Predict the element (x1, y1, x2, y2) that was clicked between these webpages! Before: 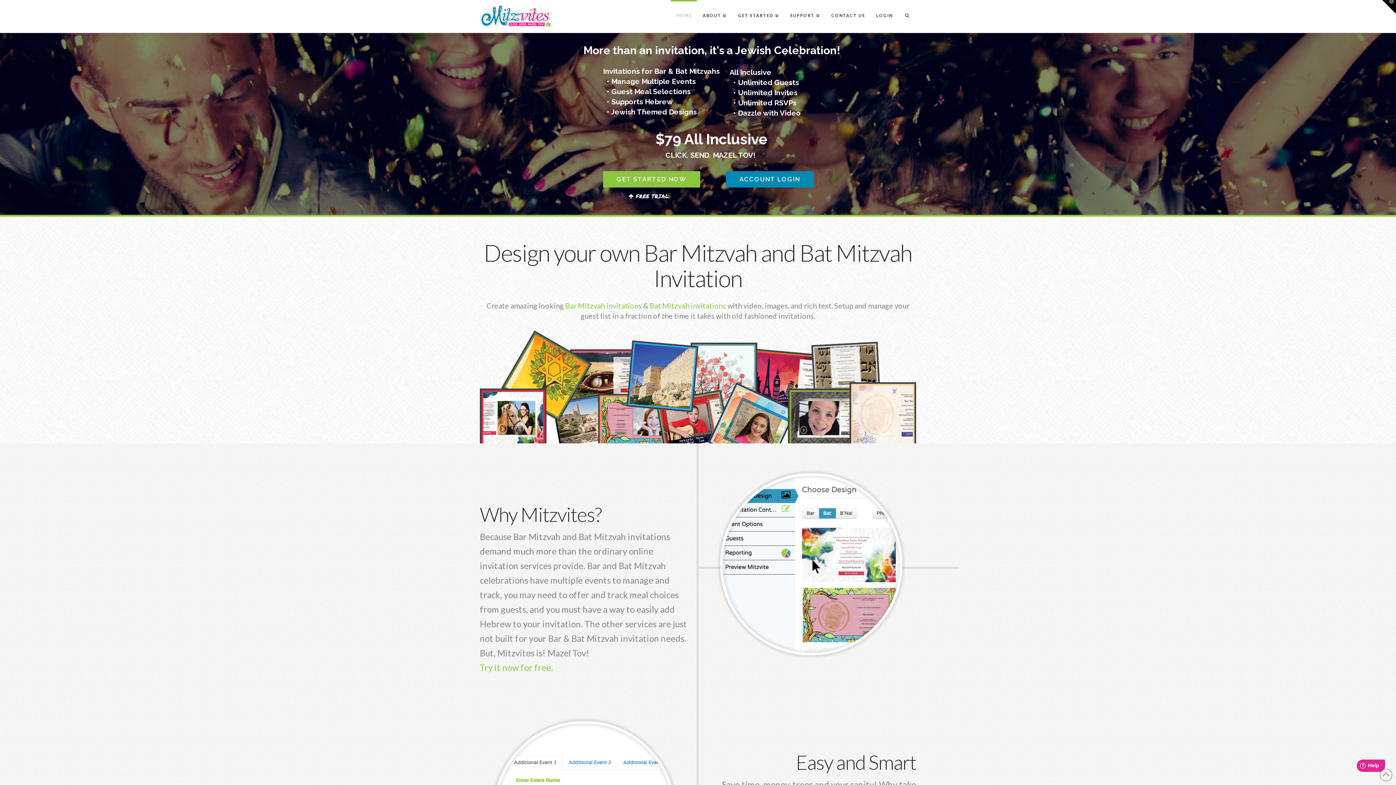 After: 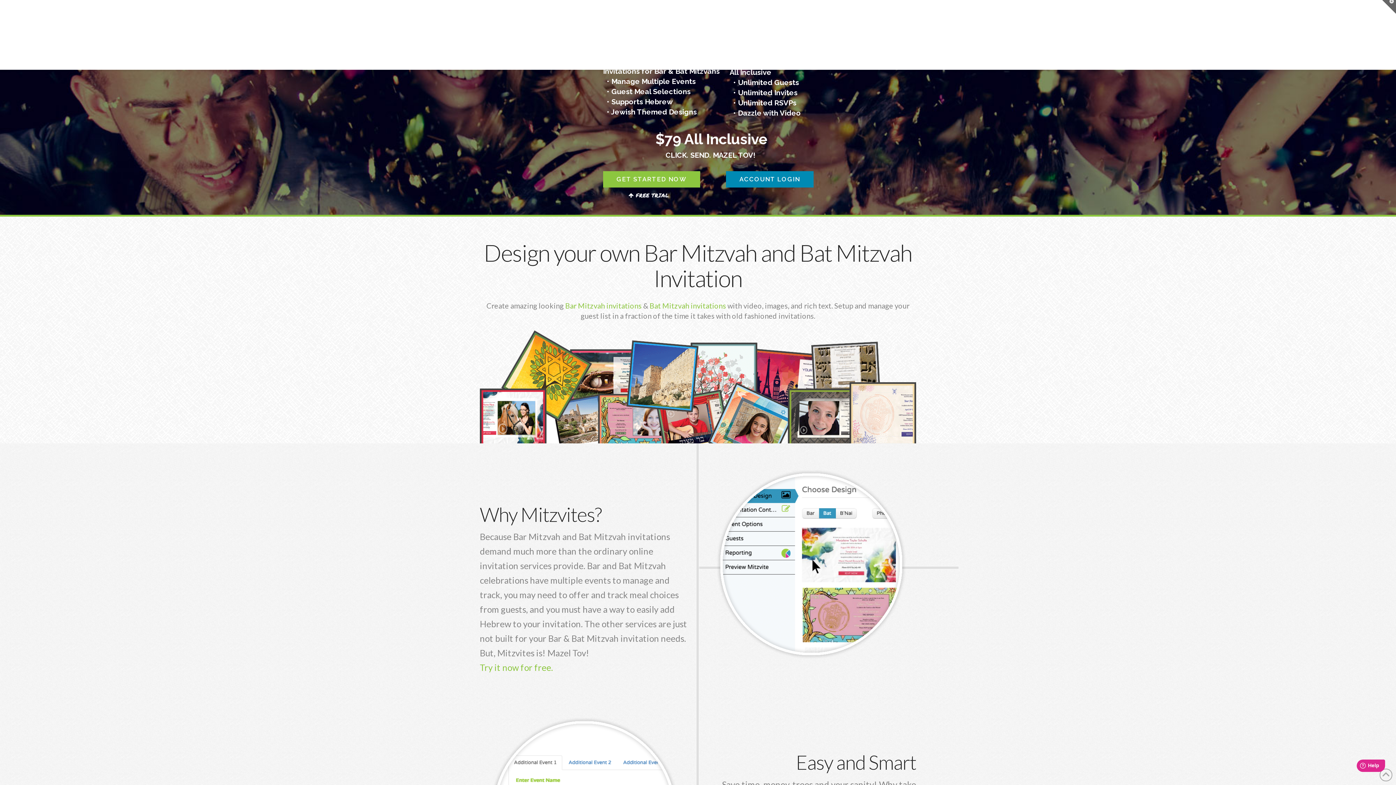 Action: bbox: (1382, 0, 1396, 13) label: Toggle the Widgetbar